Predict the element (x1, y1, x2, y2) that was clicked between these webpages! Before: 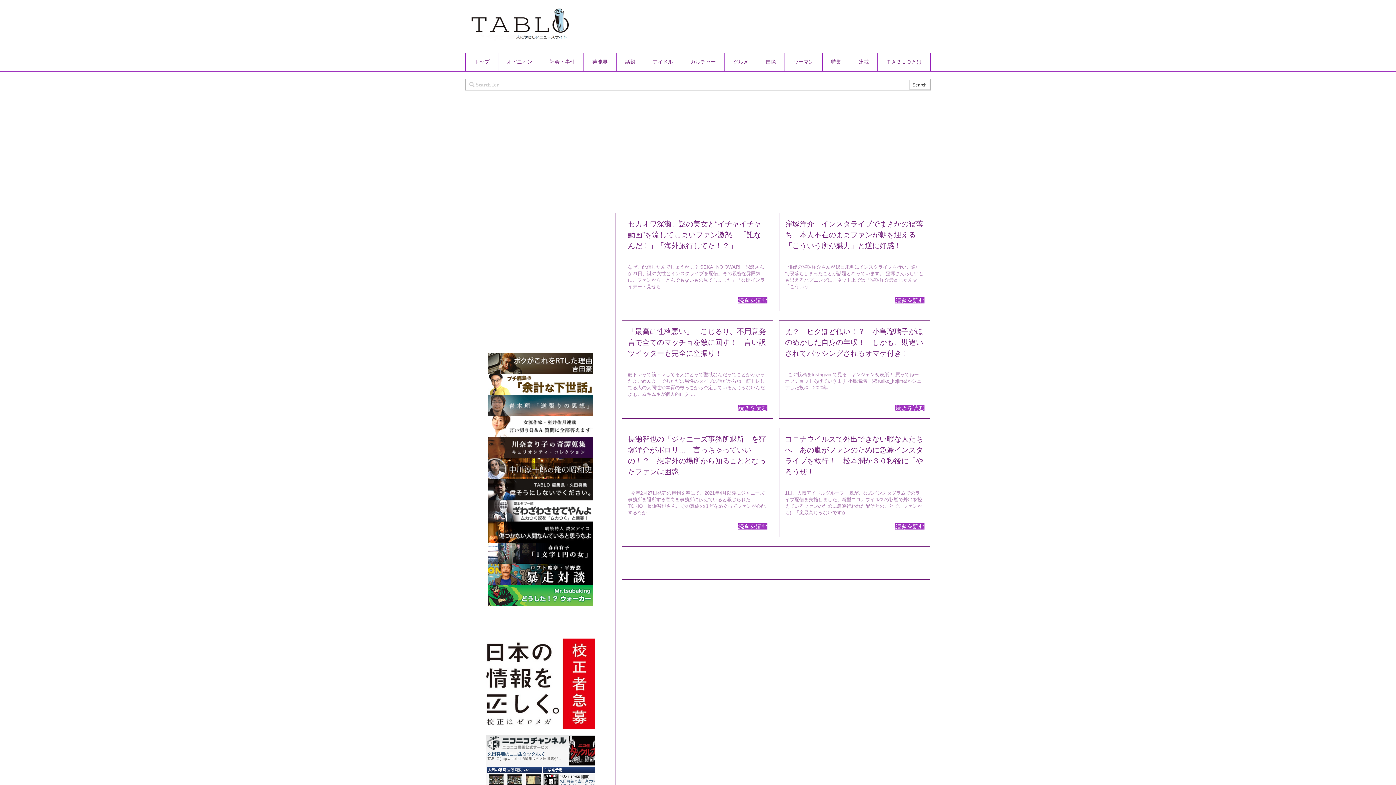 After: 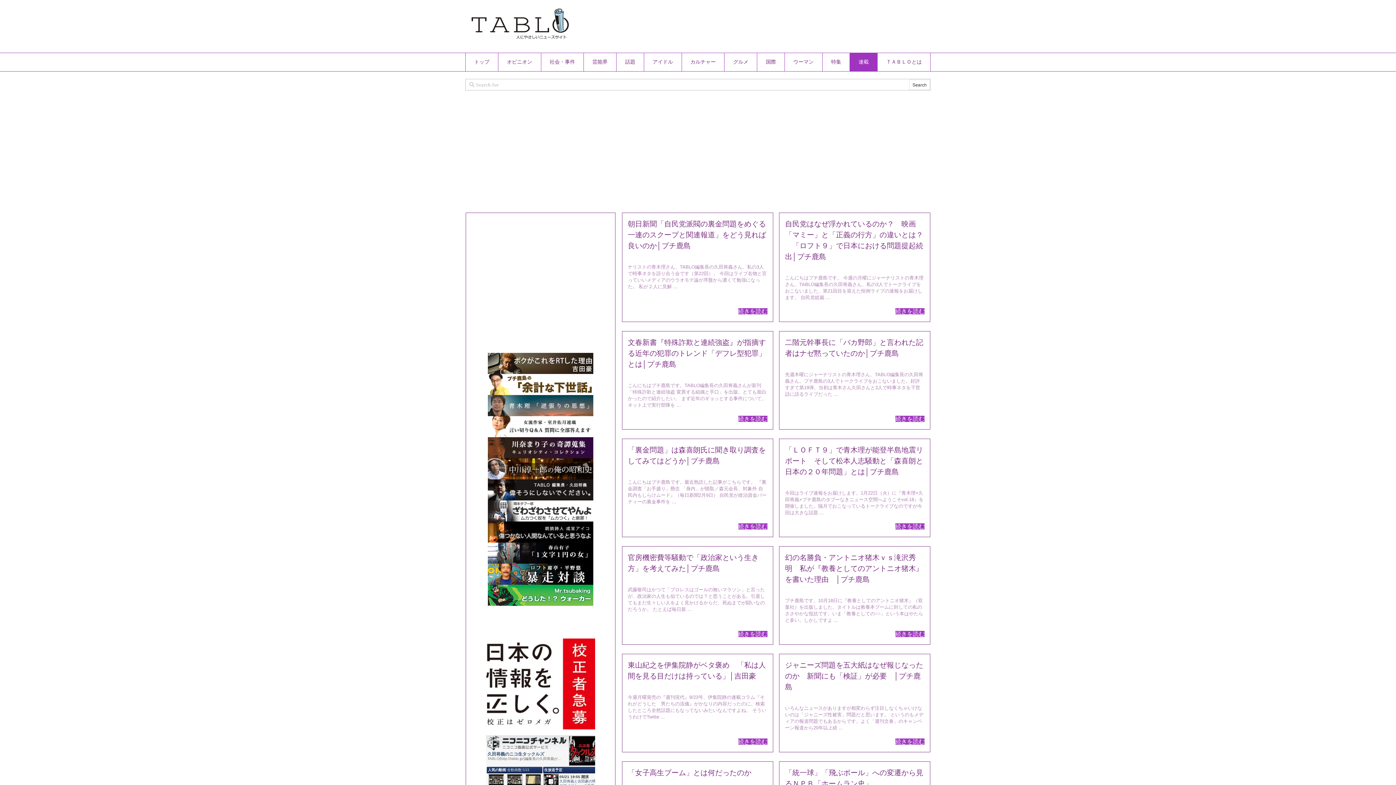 Action: bbox: (849, 53, 877, 71) label: 連載